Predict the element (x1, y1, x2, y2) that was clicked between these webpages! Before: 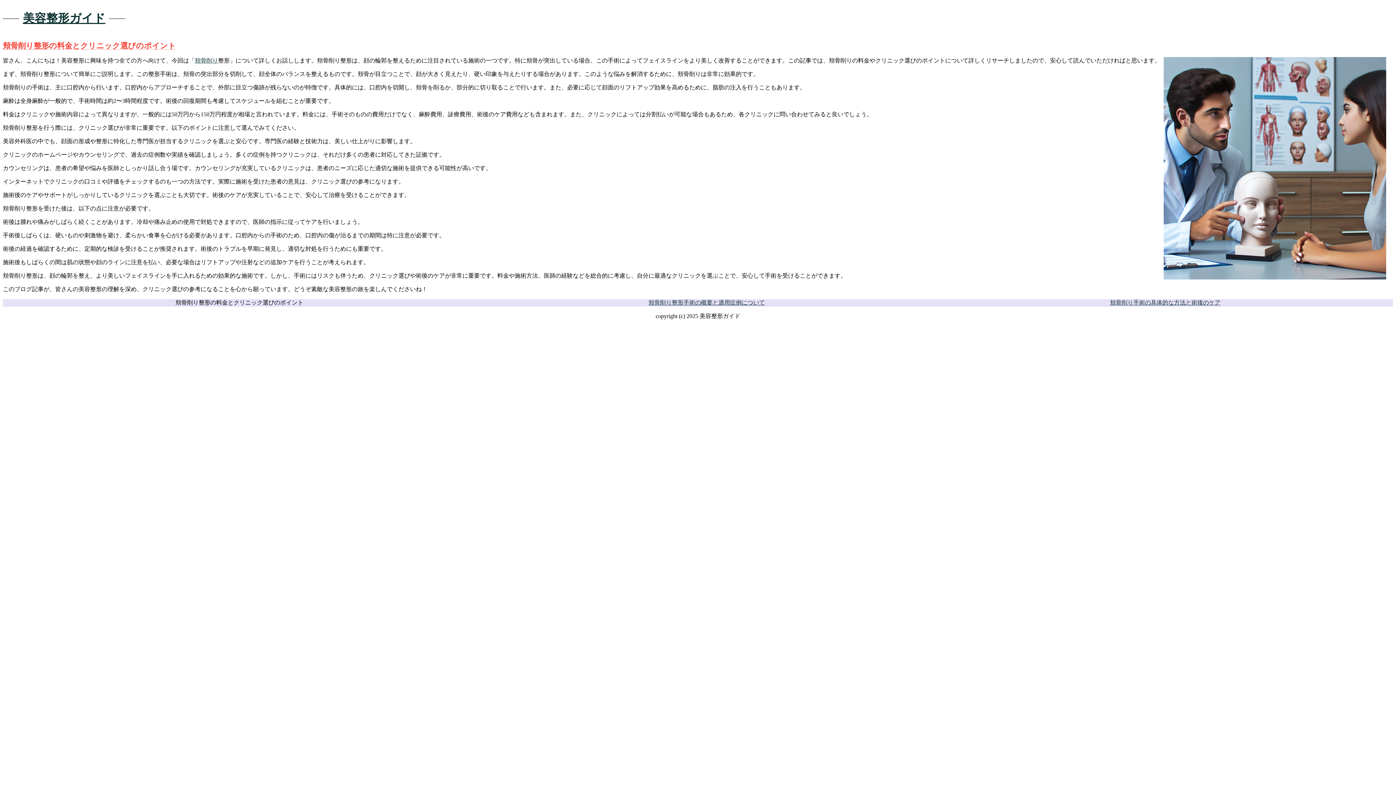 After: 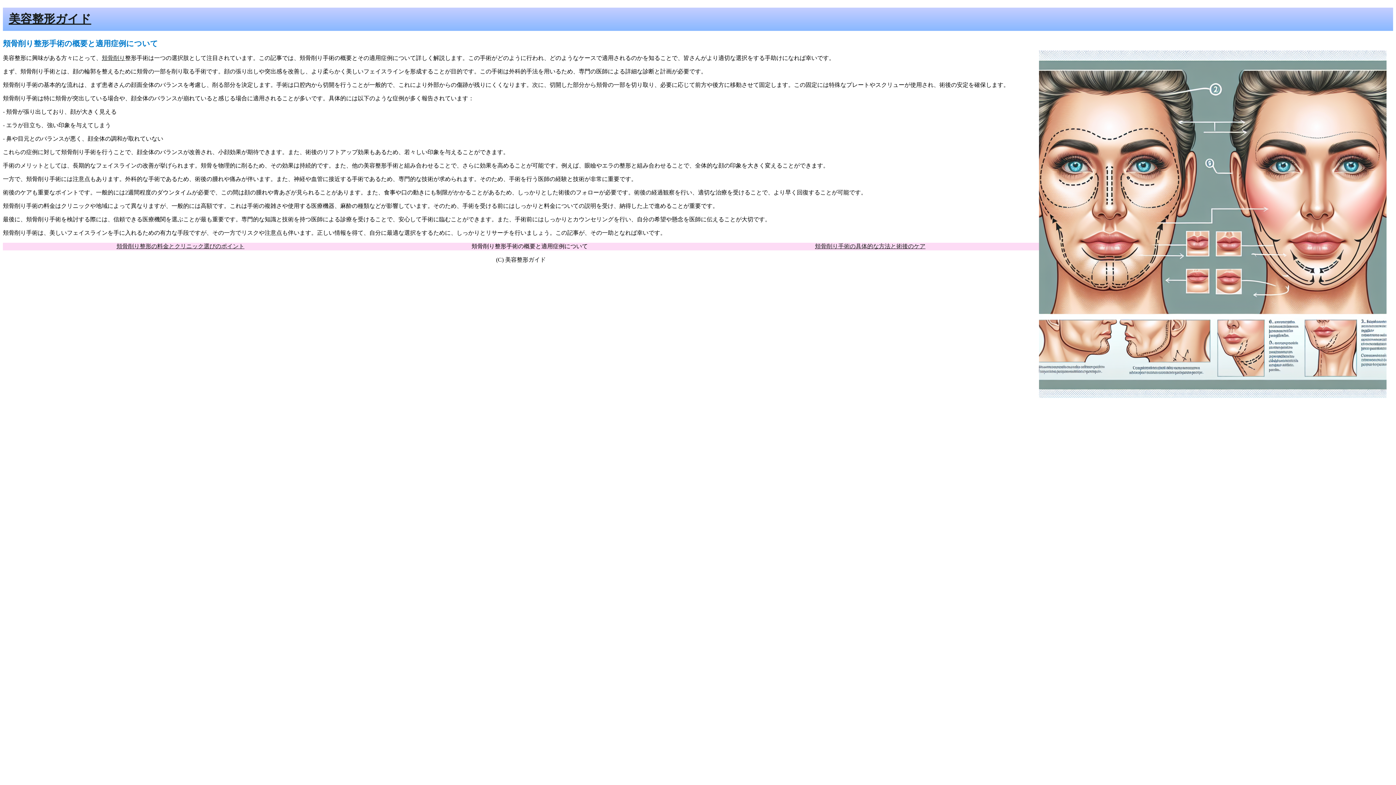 Action: label: 頬骨削り整形手術の概要と適用症例について bbox: (648, 299, 765, 305)